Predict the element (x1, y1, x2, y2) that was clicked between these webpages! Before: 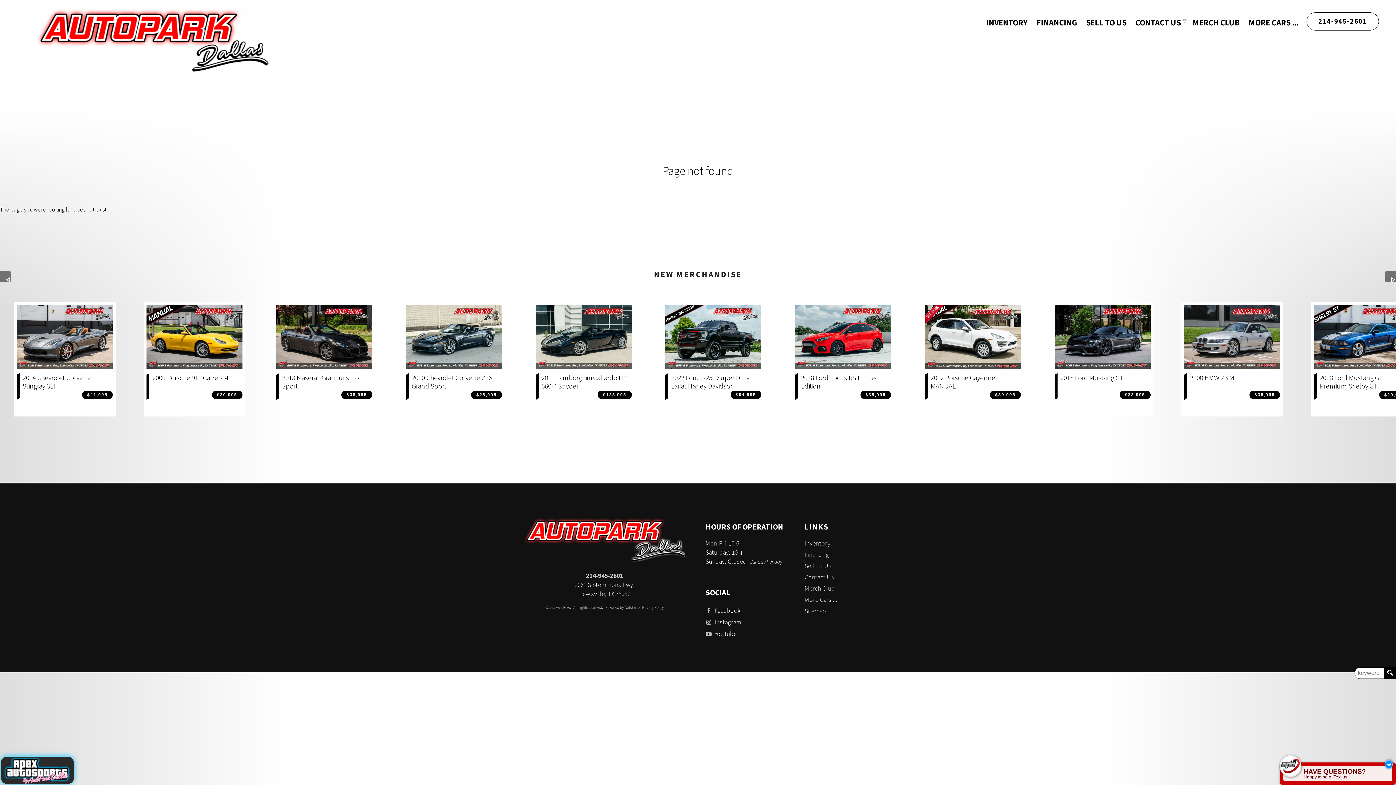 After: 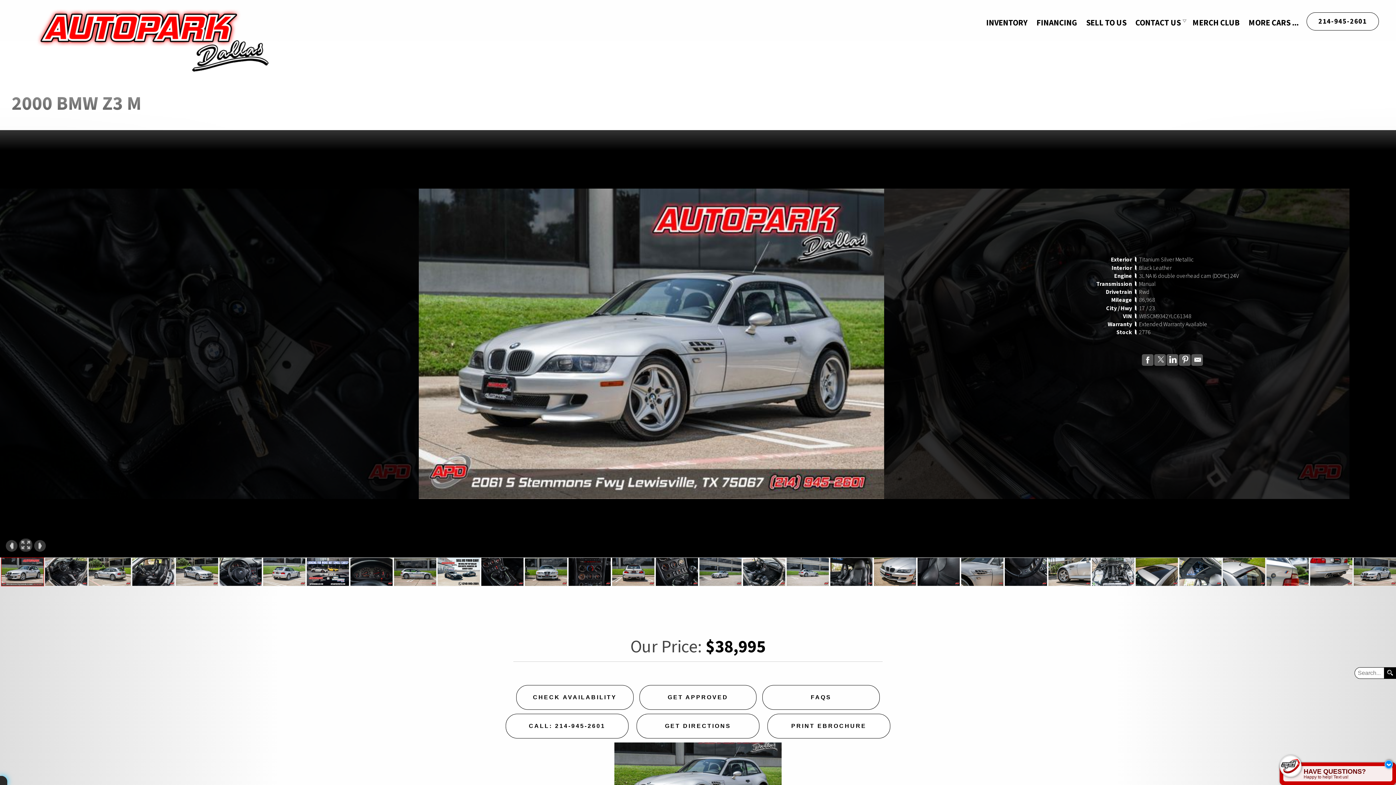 Action: bbox: (1184, 304, 1280, 371)